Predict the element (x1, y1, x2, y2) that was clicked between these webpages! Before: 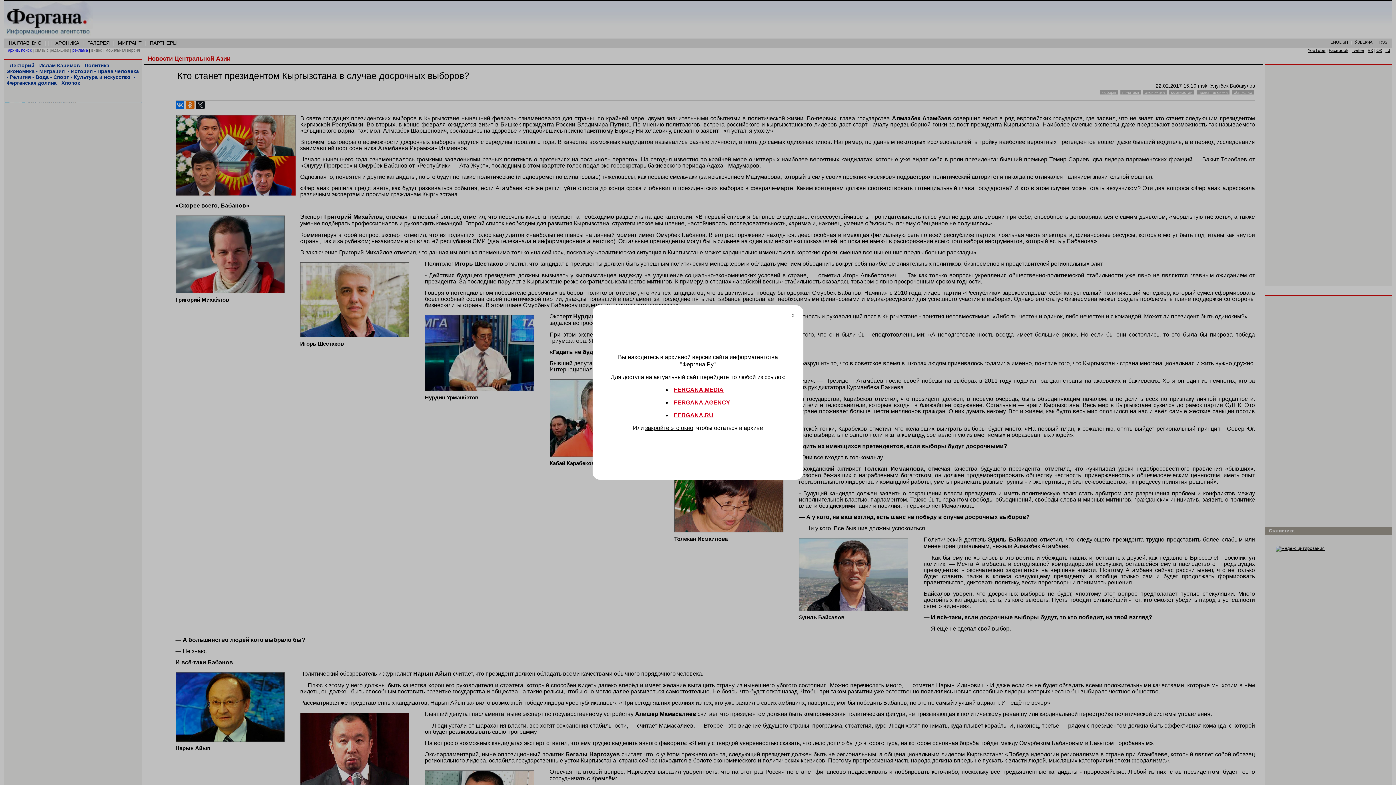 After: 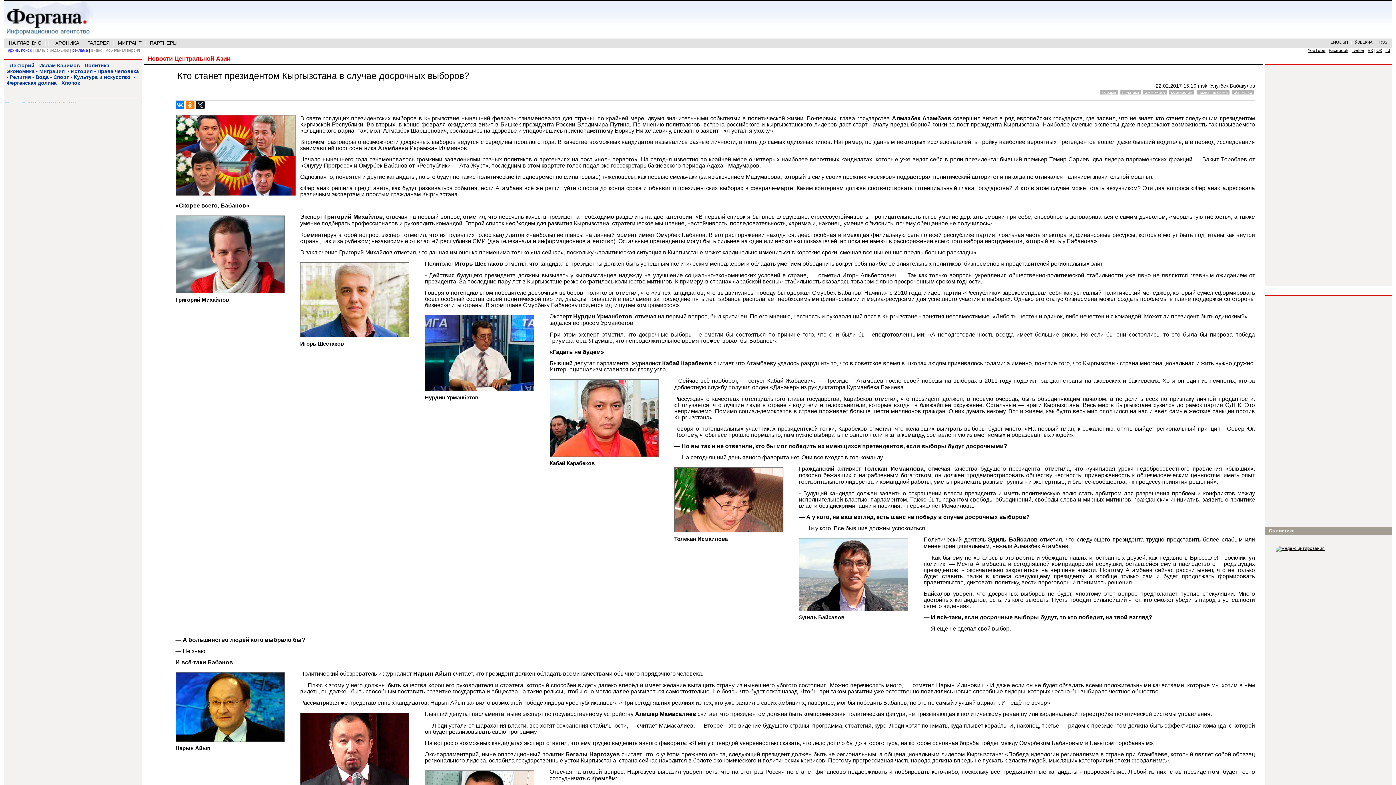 Action: label: X bbox: (788, 311, 797, 320)